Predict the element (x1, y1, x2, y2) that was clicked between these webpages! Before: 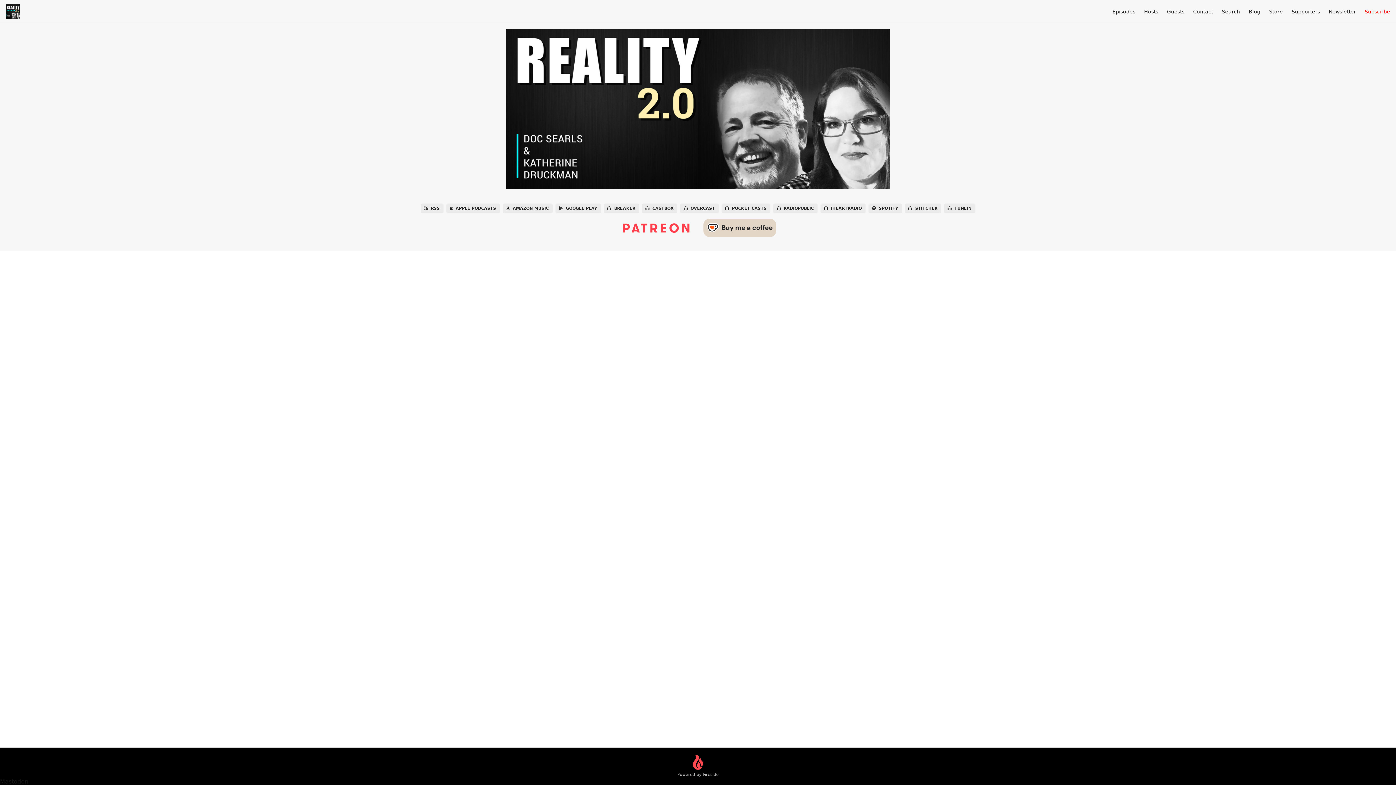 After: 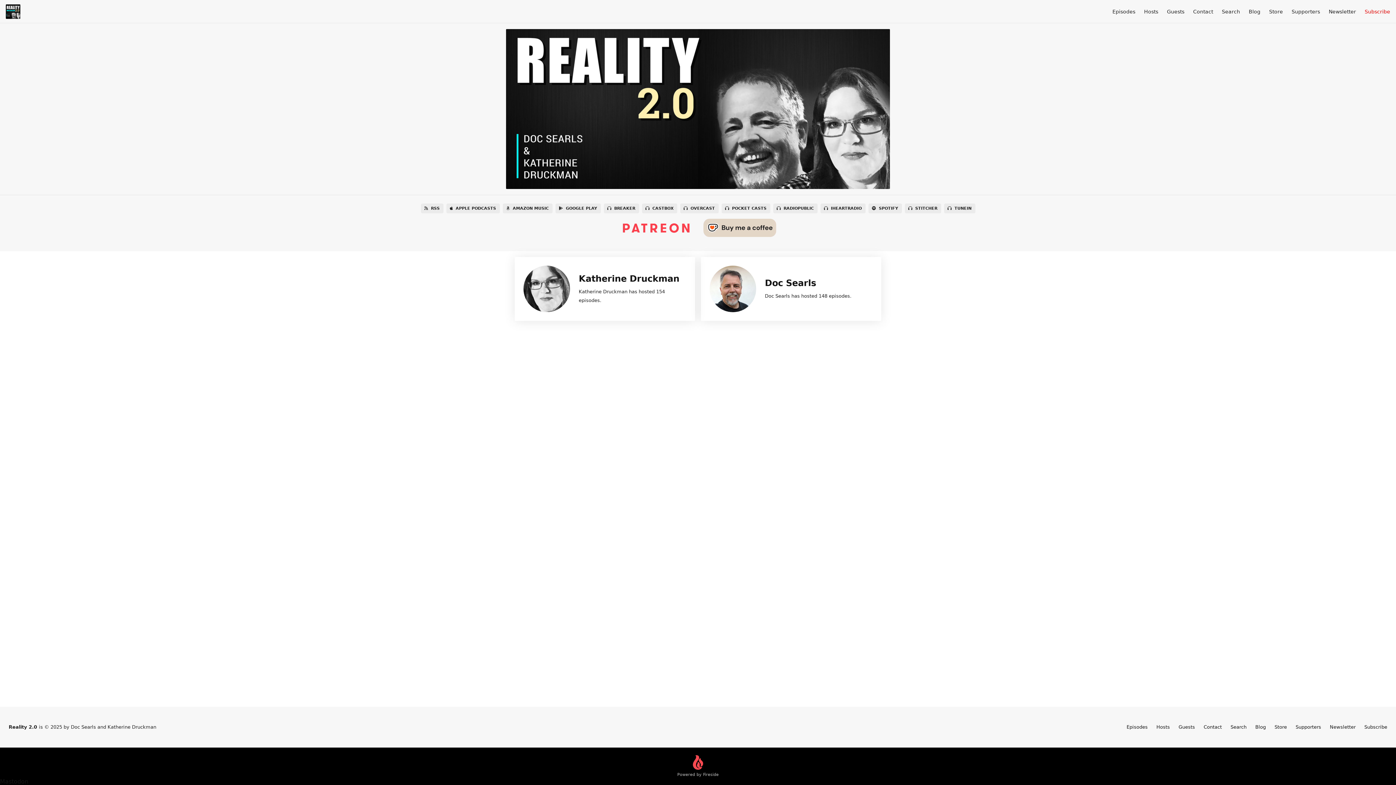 Action: bbox: (1144, 8, 1158, 14) label: Hosts